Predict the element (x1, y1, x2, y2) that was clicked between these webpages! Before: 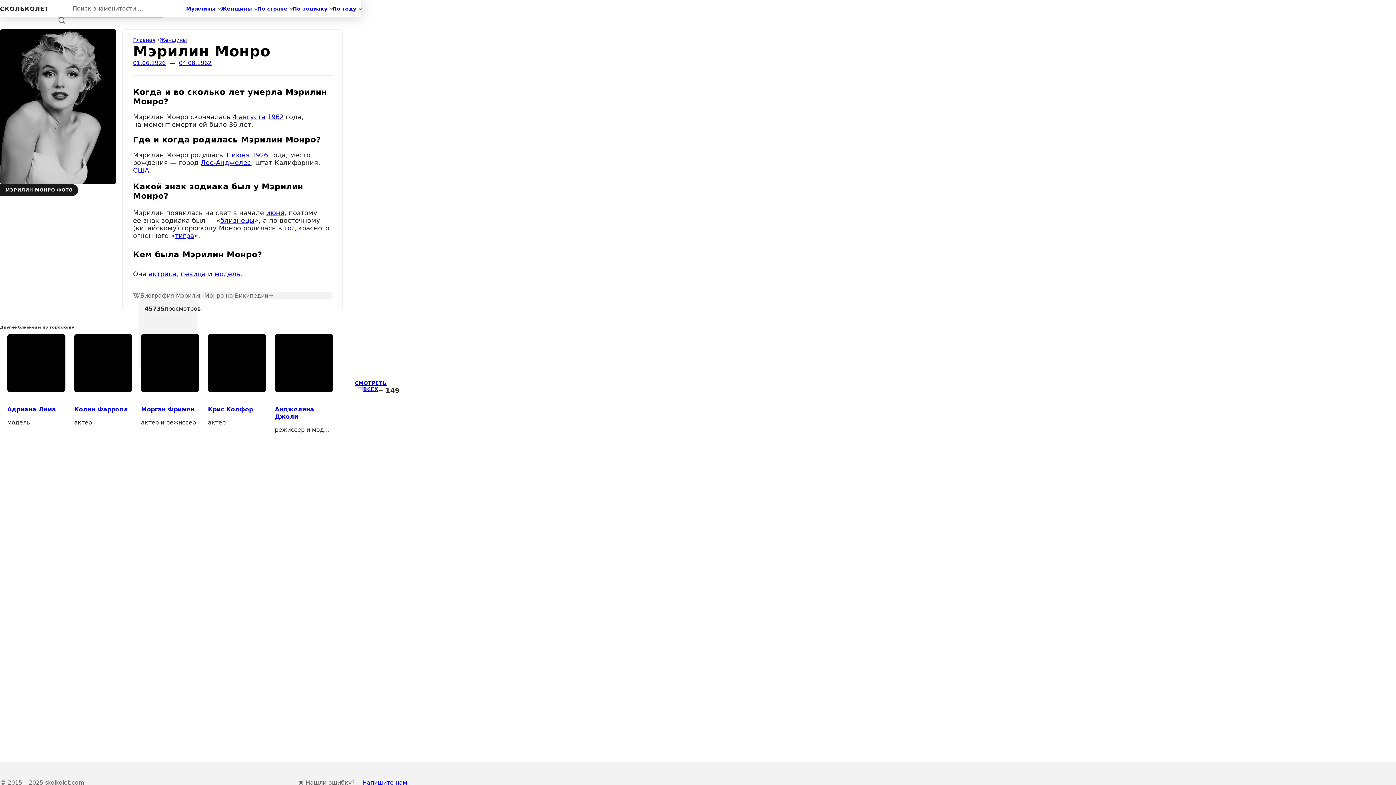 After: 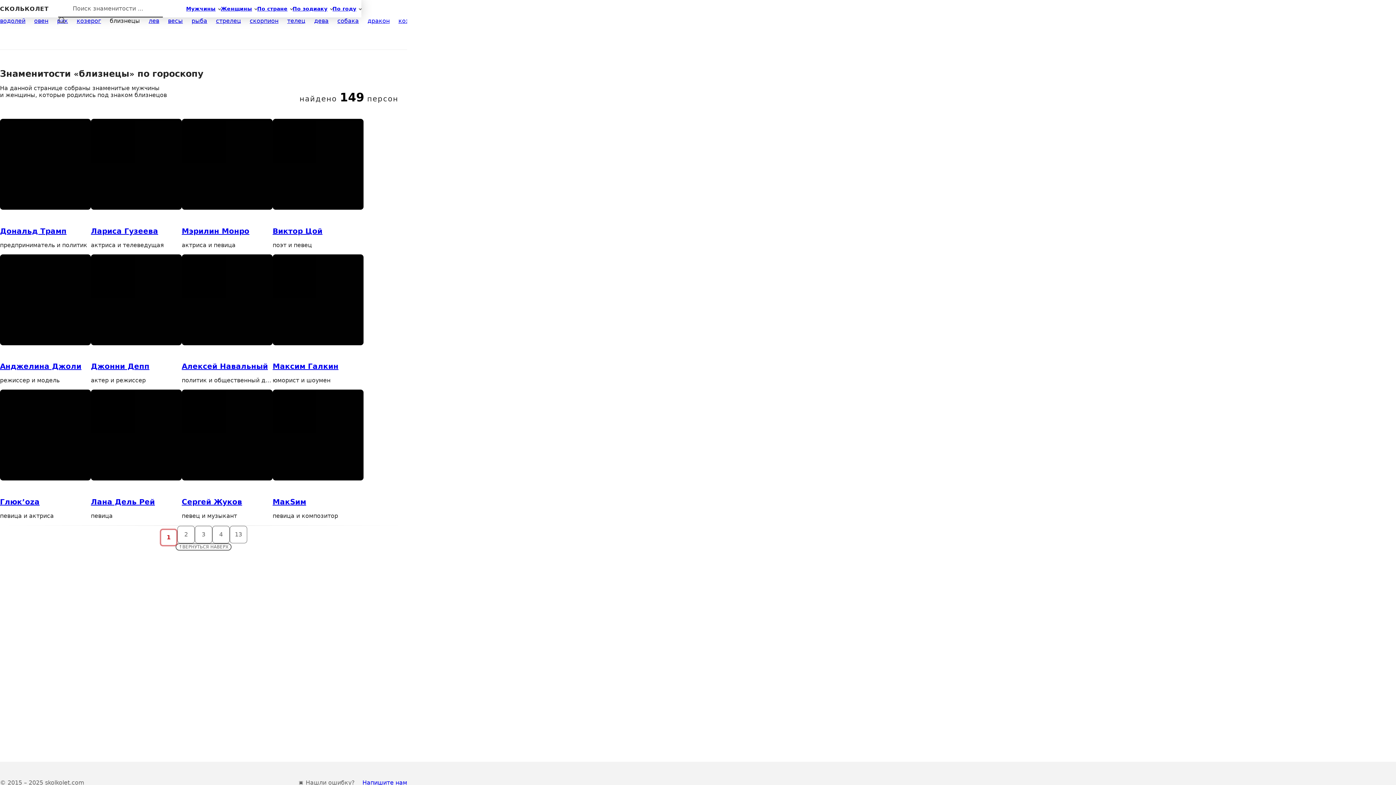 Action: label: СМОТРЕТЬ ВСЕХ
149 bbox: (341, 334, 400, 439)